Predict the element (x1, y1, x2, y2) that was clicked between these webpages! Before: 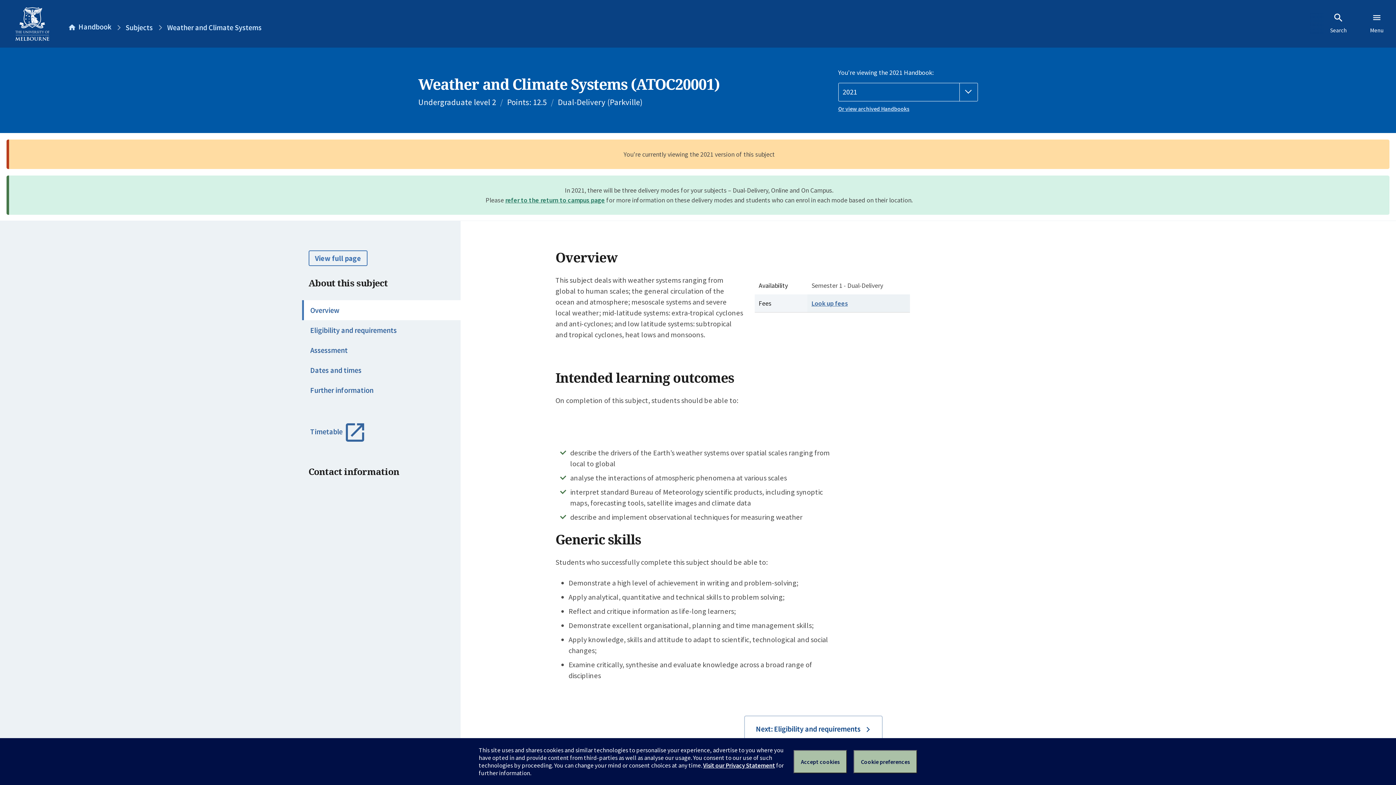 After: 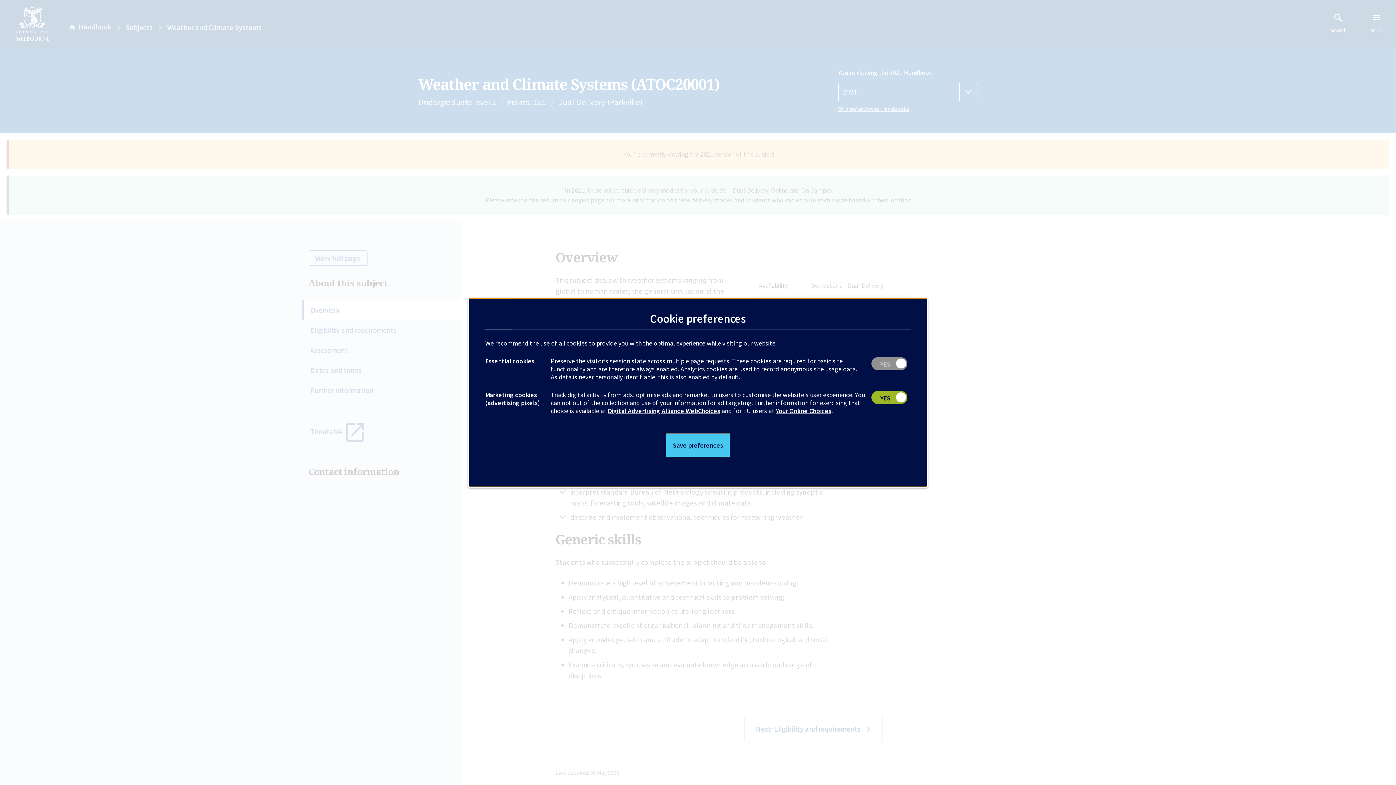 Action: bbox: (853, 750, 917, 773) label: Set your cookie preferences